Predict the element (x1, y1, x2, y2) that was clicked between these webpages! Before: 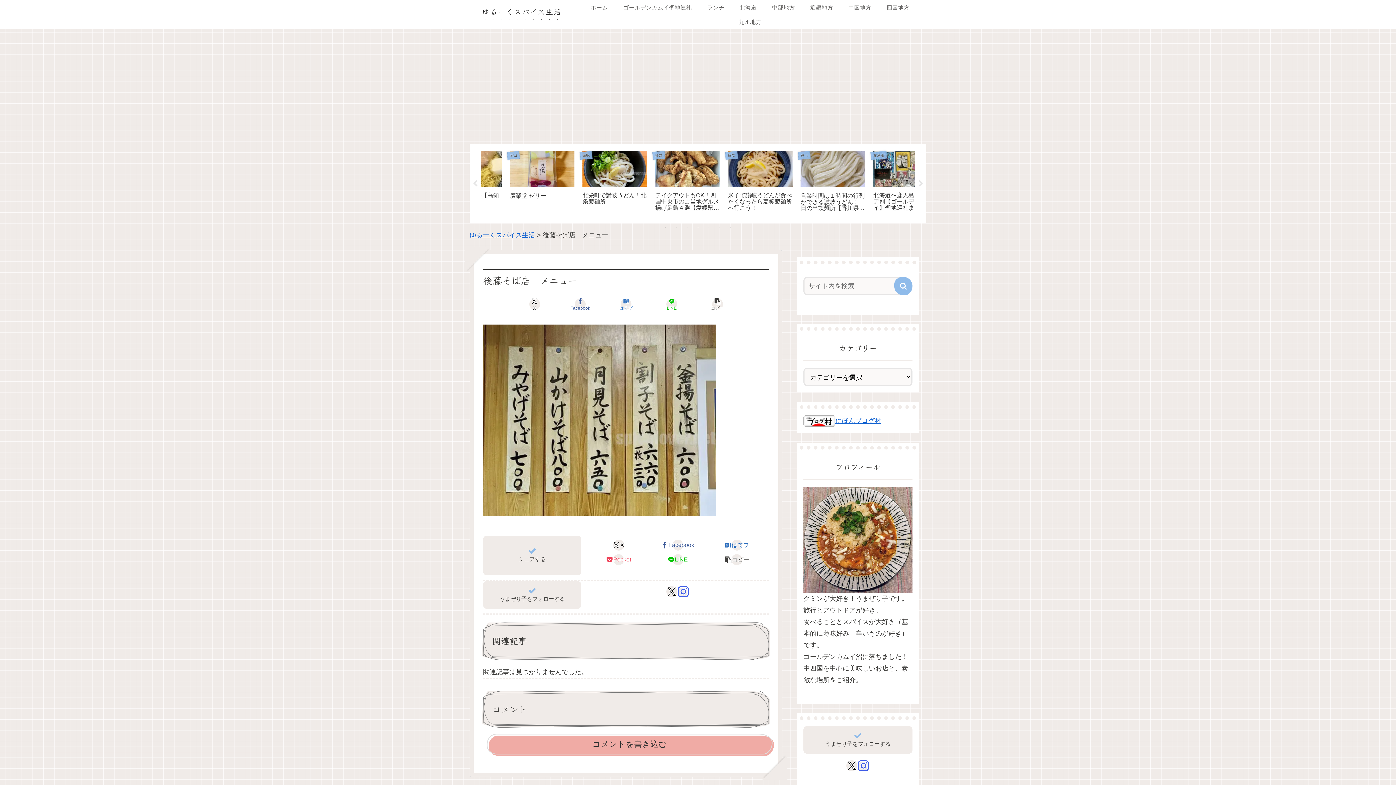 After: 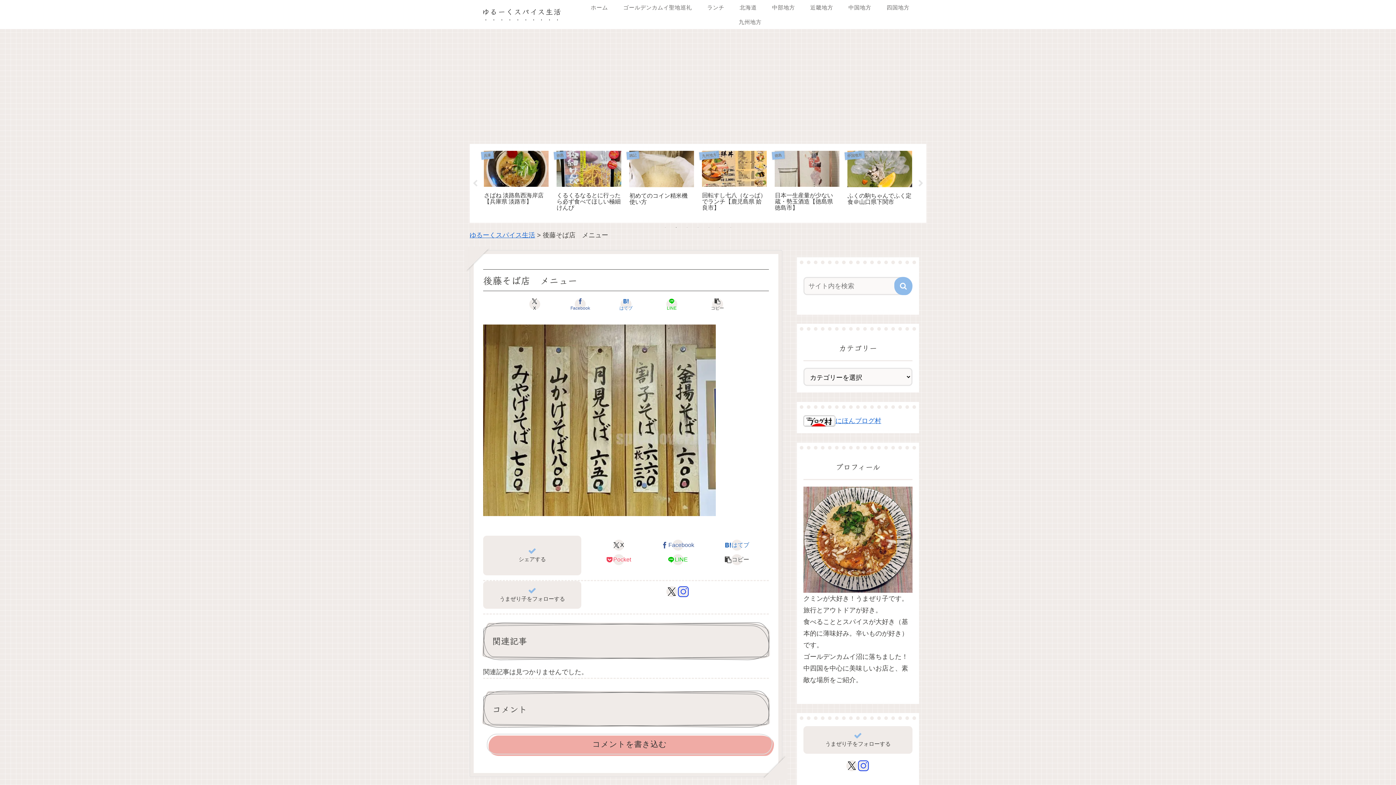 Action: label: 2 of 7 bbox: (672, 224, 680, 231)